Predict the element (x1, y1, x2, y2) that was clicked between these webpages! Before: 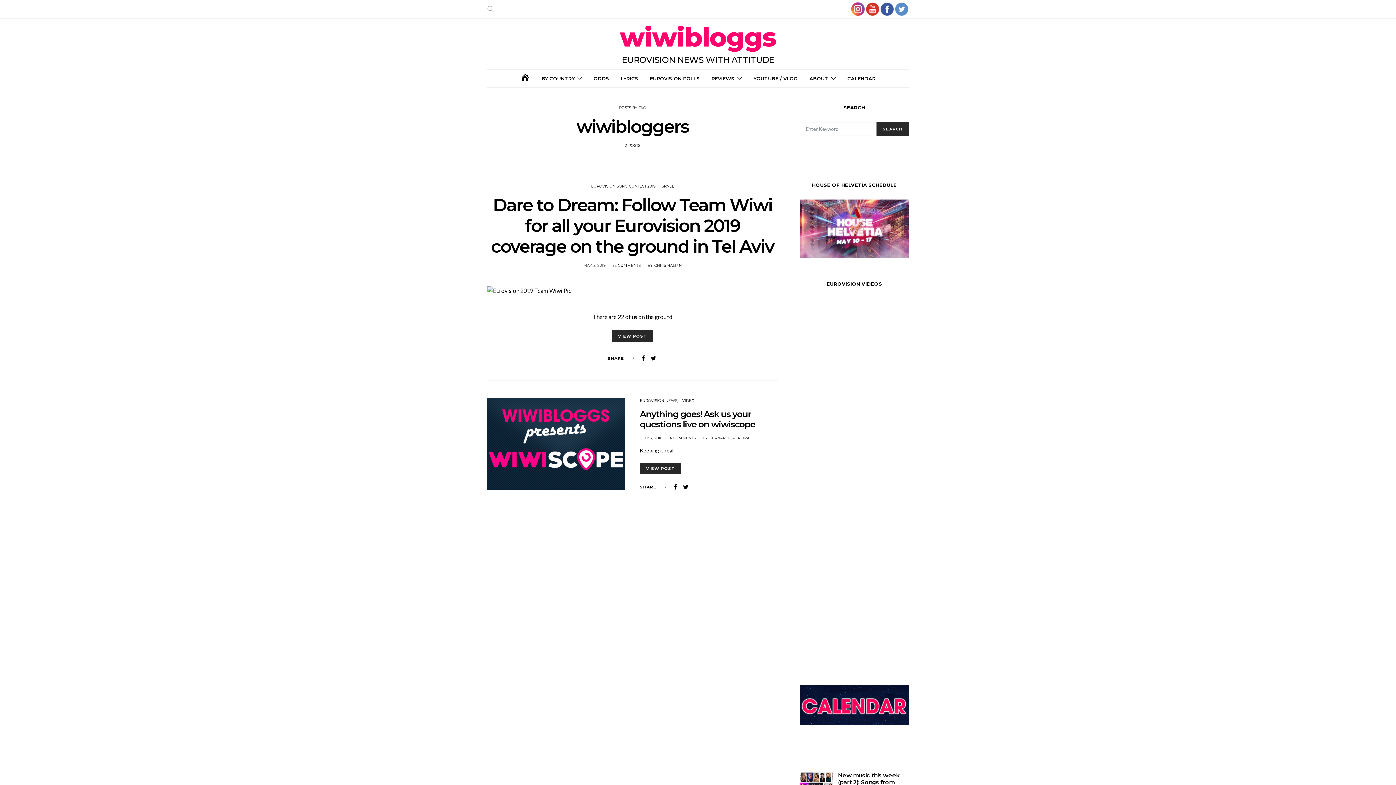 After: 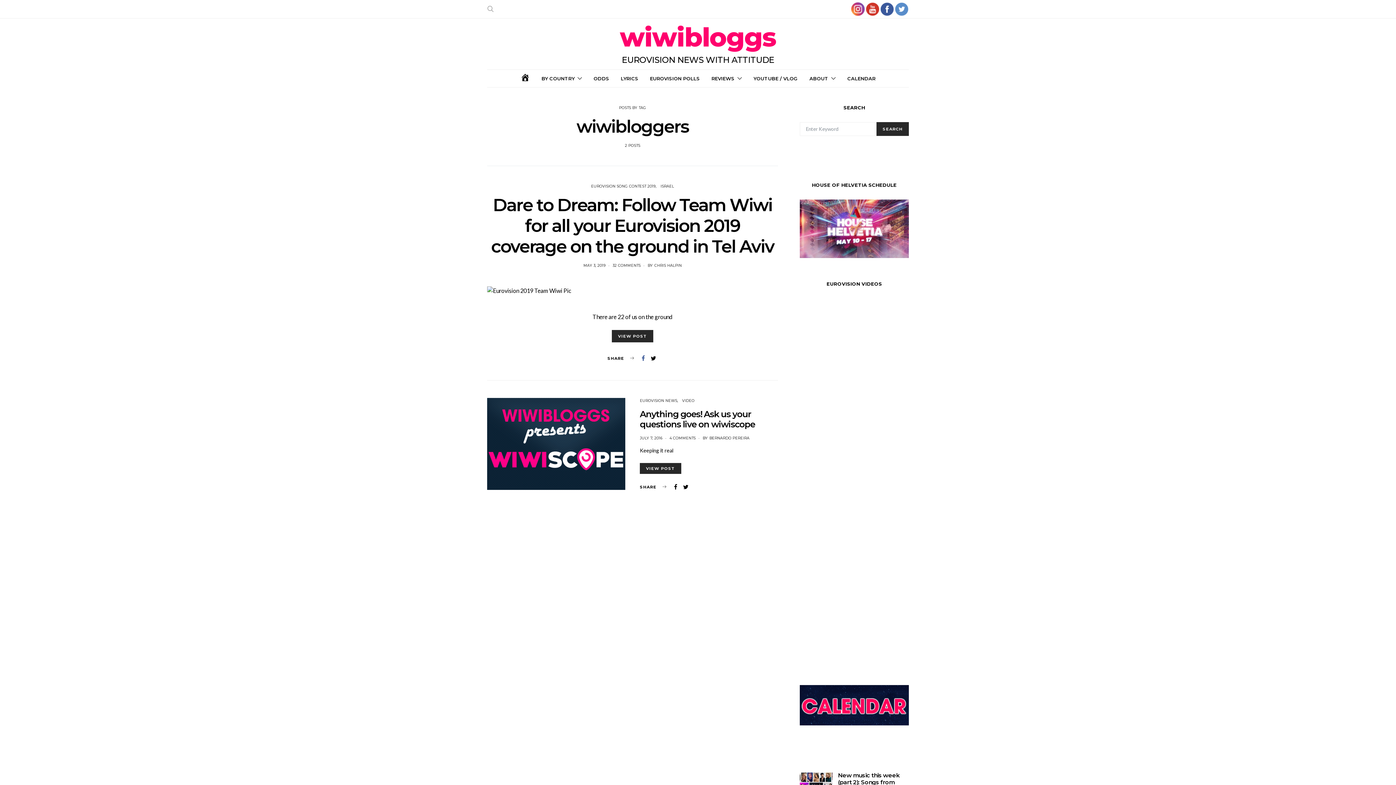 Action: bbox: (640, 354, 646, 362)